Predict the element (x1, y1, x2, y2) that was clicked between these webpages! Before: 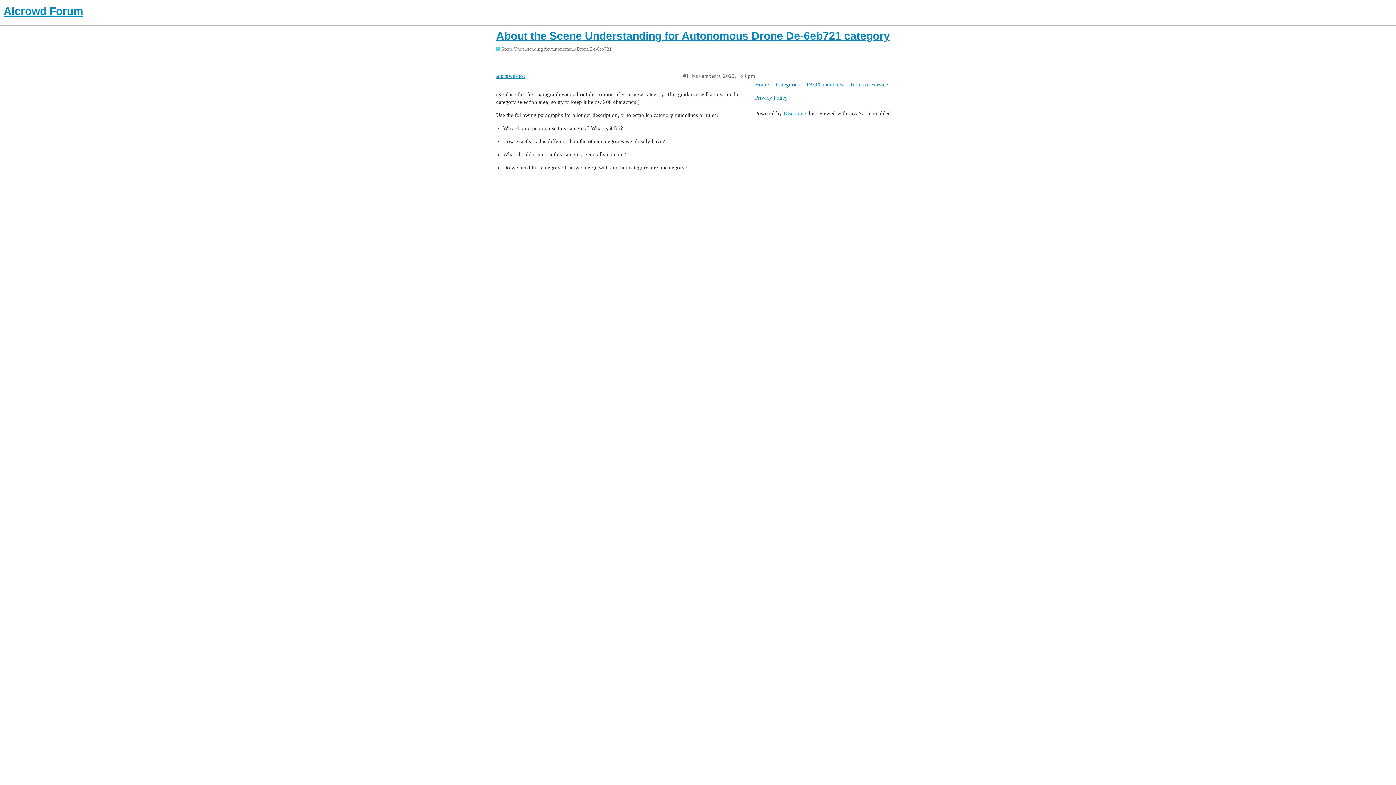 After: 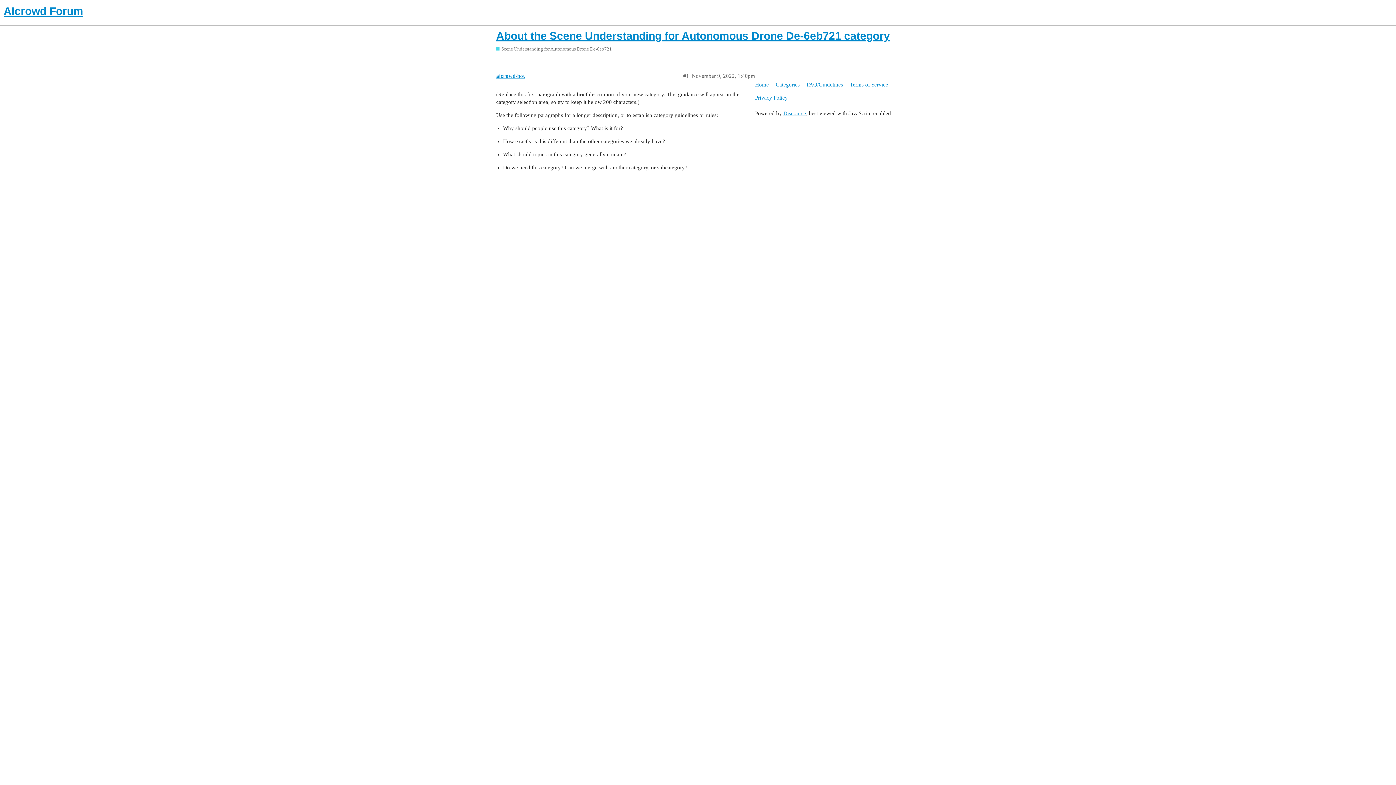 Action: bbox: (496, 29, 890, 41) label: About the Scene Understanding for Autonomous Drone De-6eb721 category